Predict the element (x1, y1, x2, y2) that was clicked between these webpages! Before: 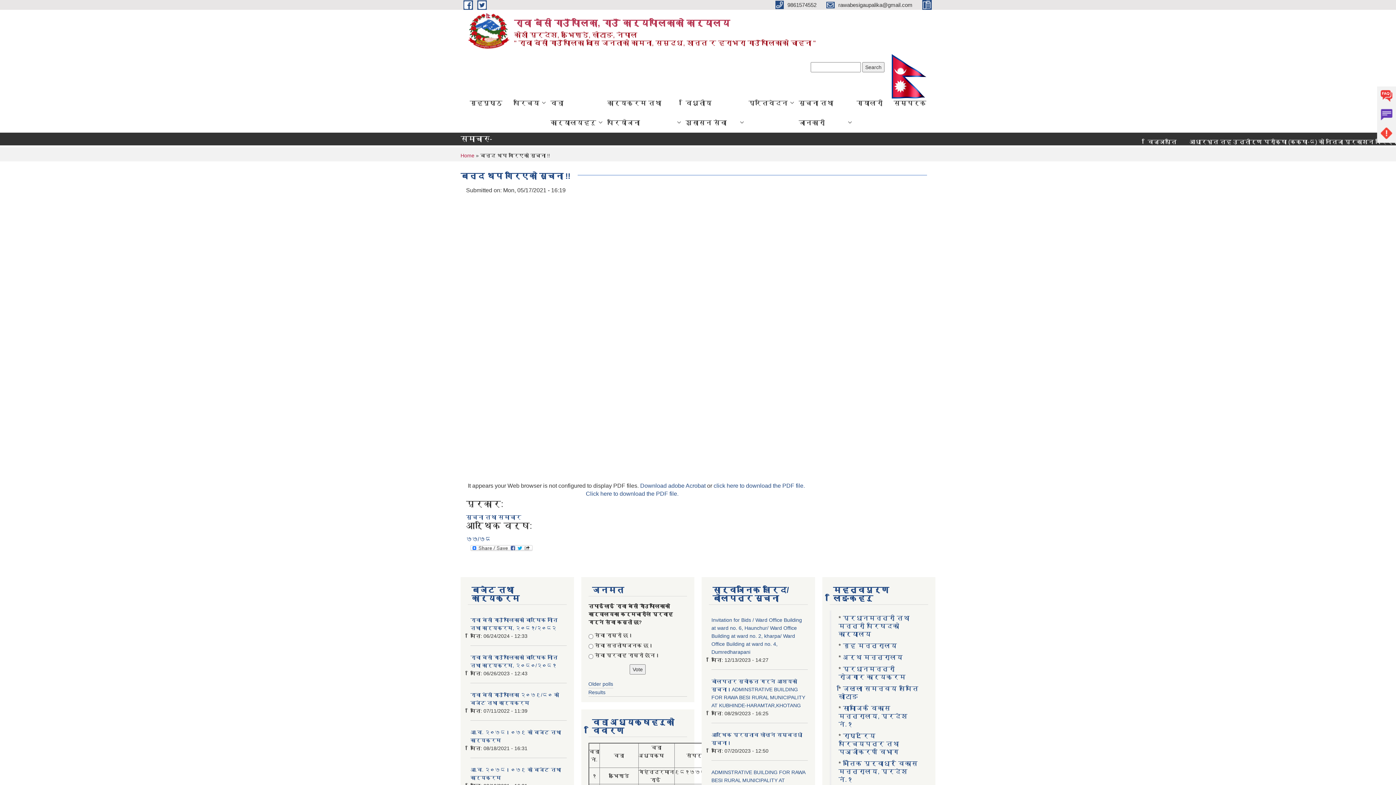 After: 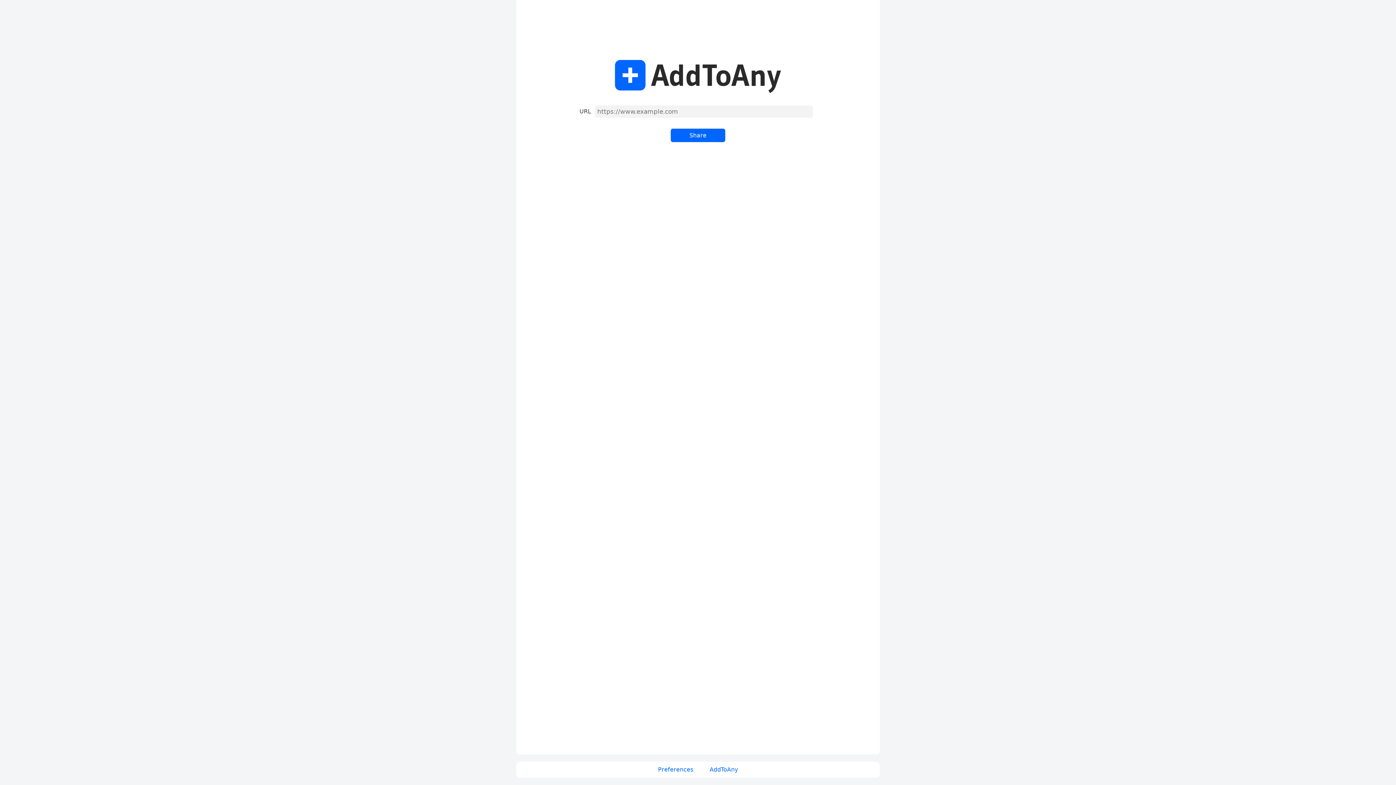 Action: bbox: (469, 544, 534, 551)